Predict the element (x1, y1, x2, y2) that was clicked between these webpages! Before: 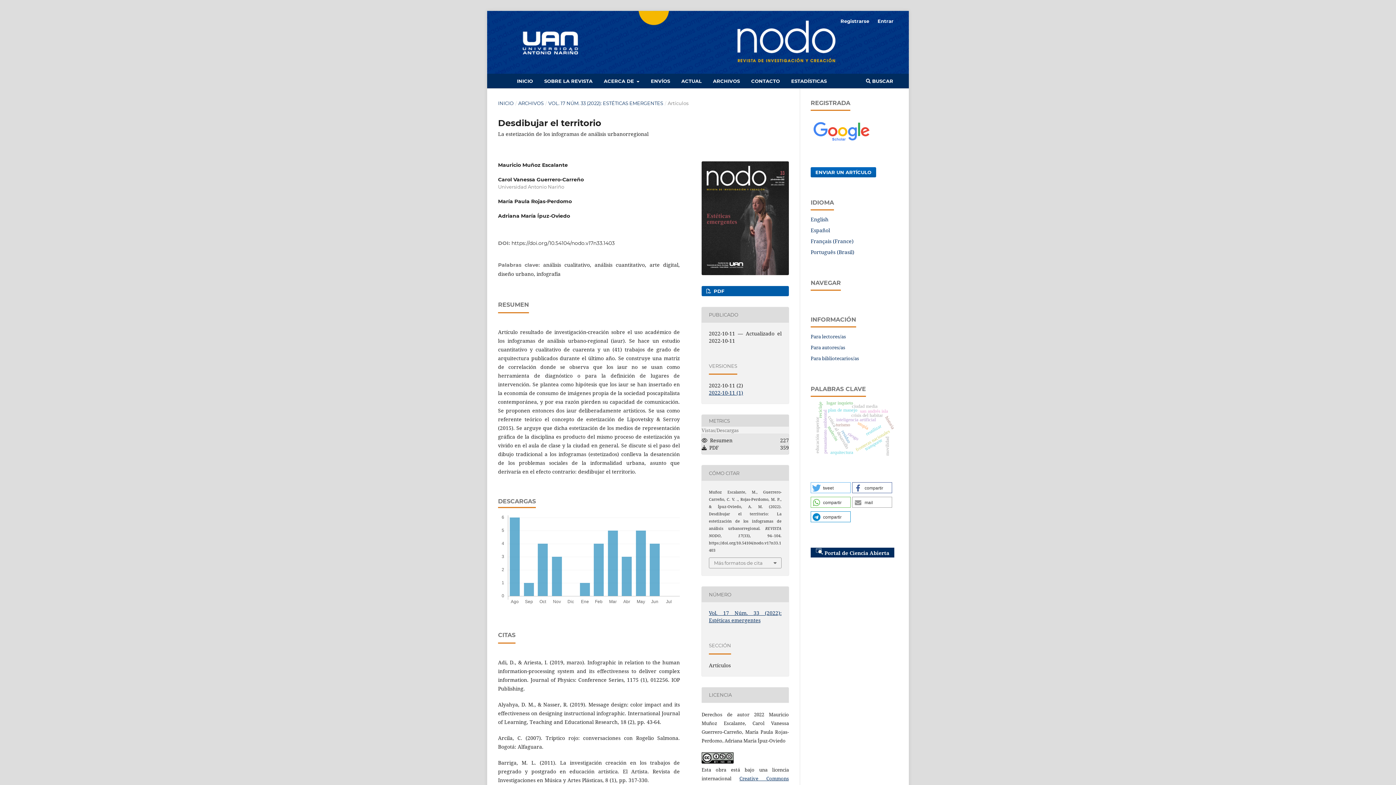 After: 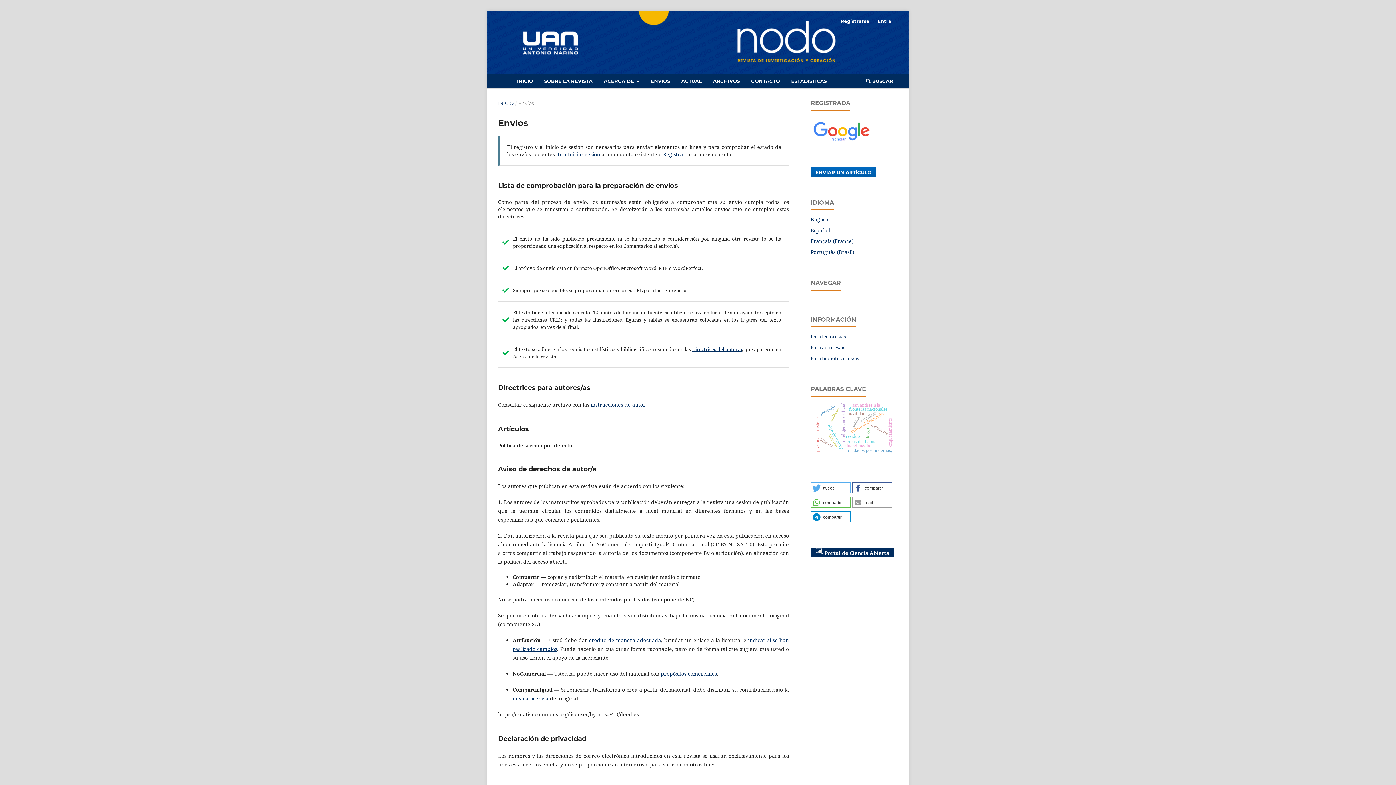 Action: bbox: (648, 75, 672, 88) label: ENVÍOS